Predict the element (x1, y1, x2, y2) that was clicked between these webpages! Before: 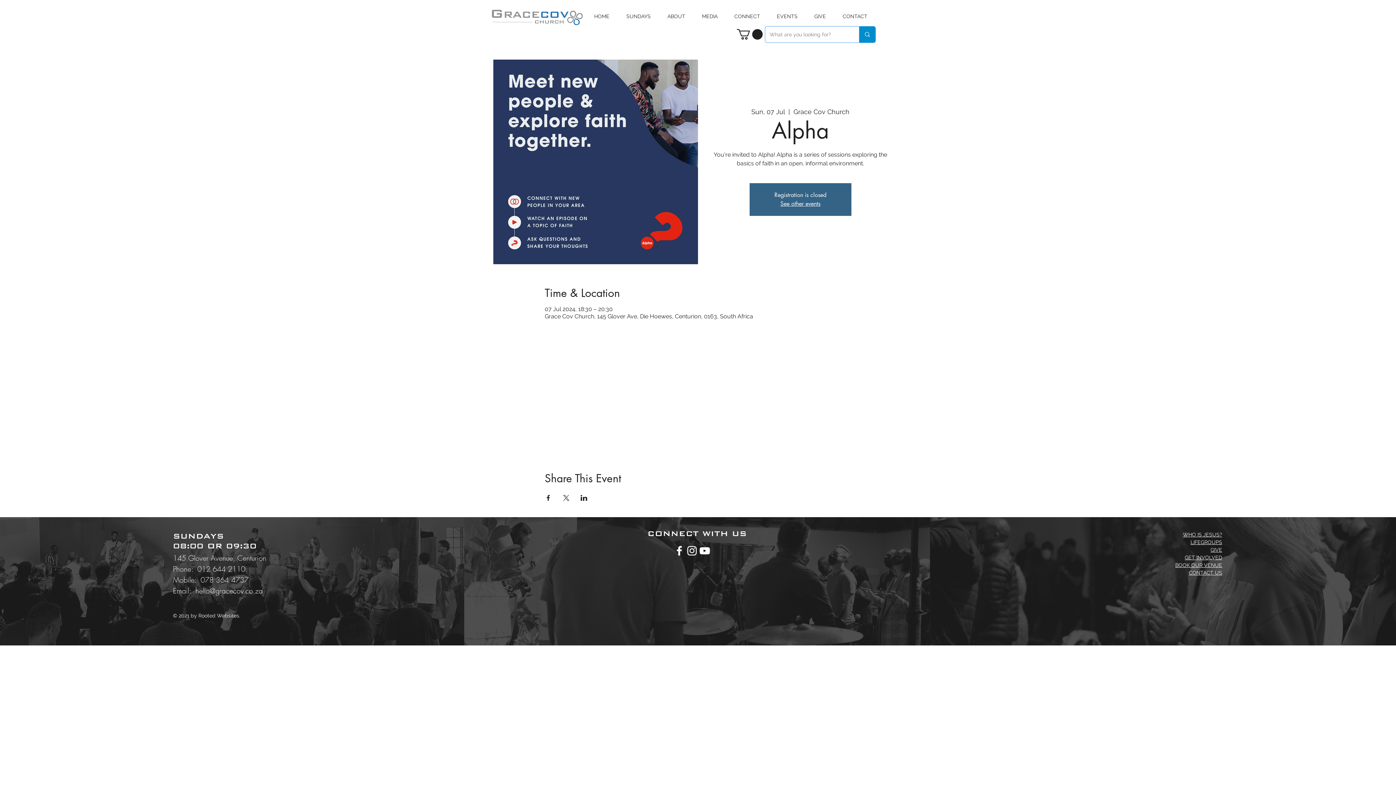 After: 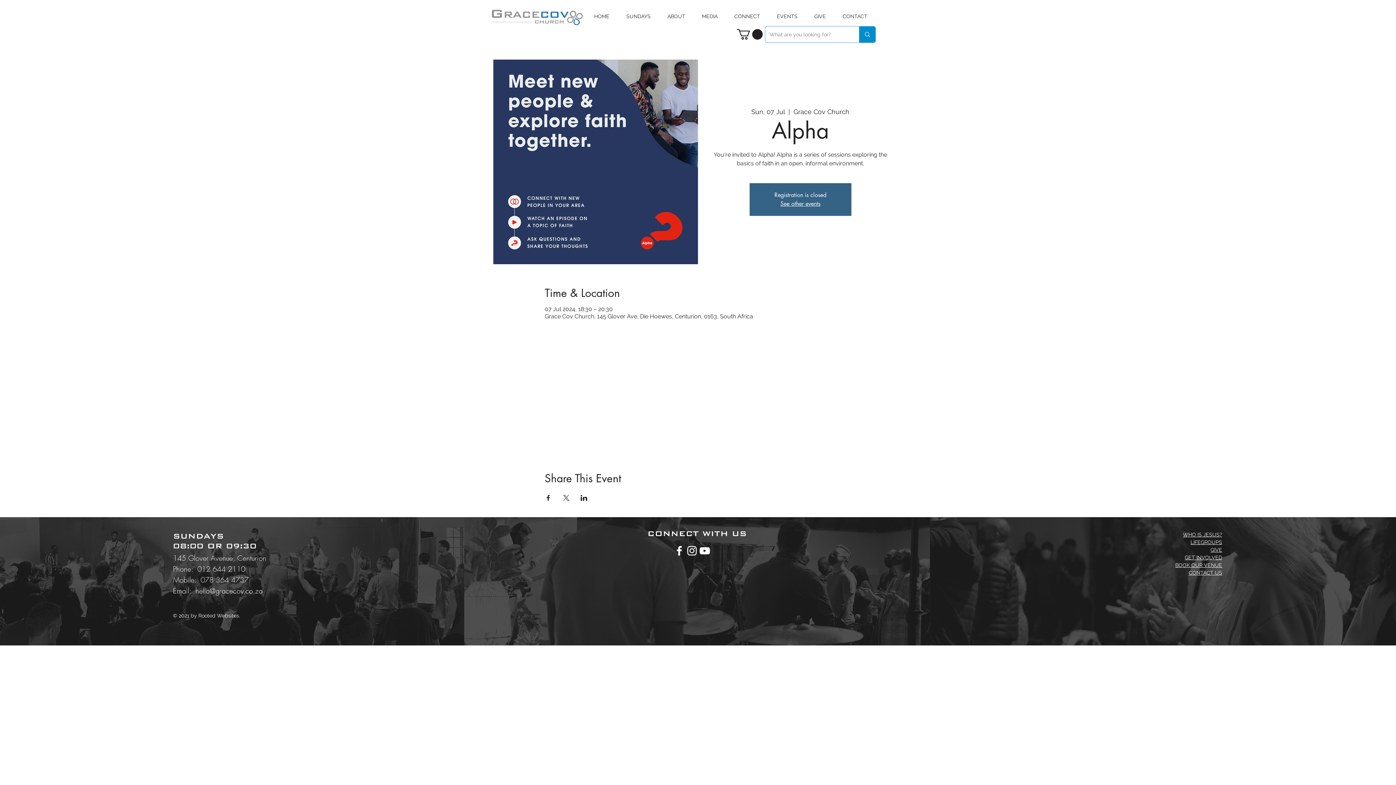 Action: bbox: (693, 7, 726, 25) label: MEDIA